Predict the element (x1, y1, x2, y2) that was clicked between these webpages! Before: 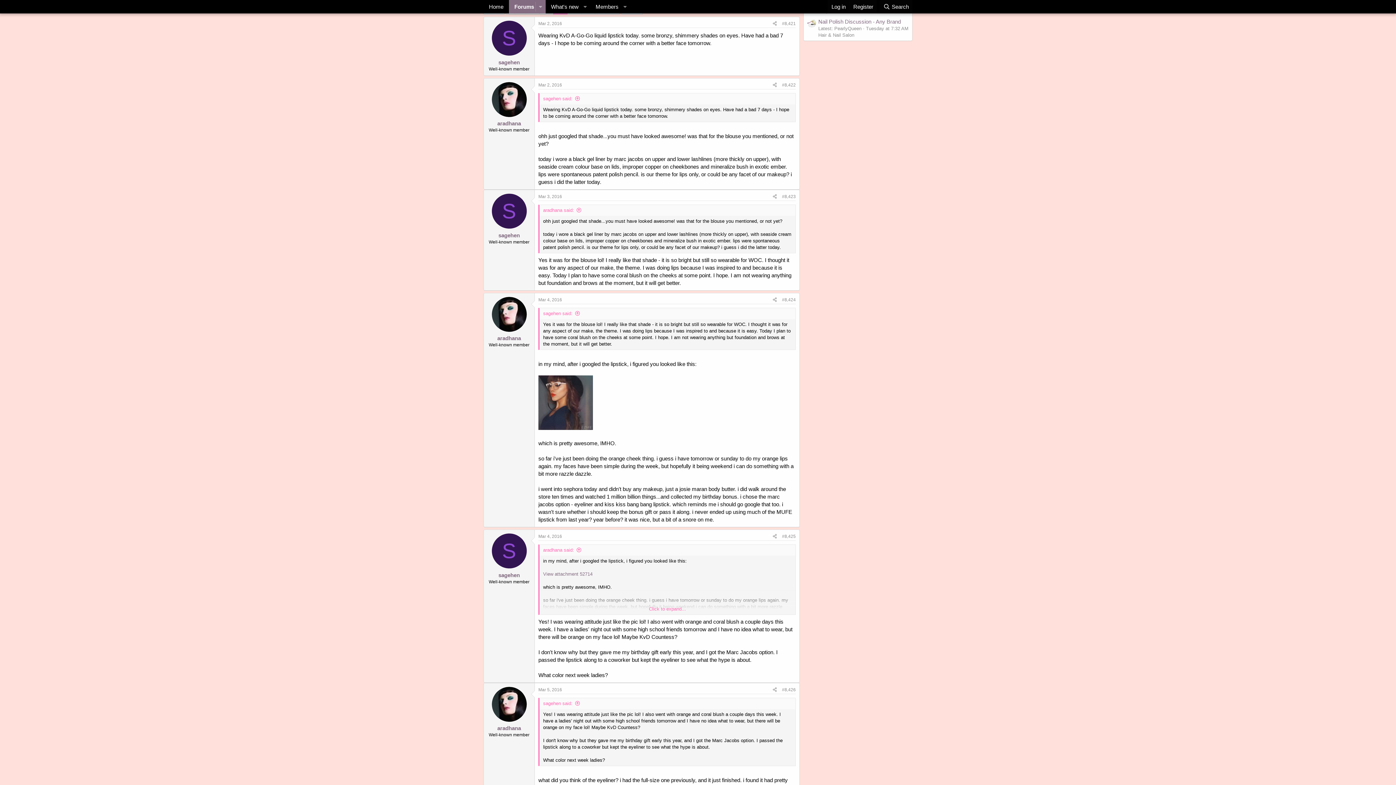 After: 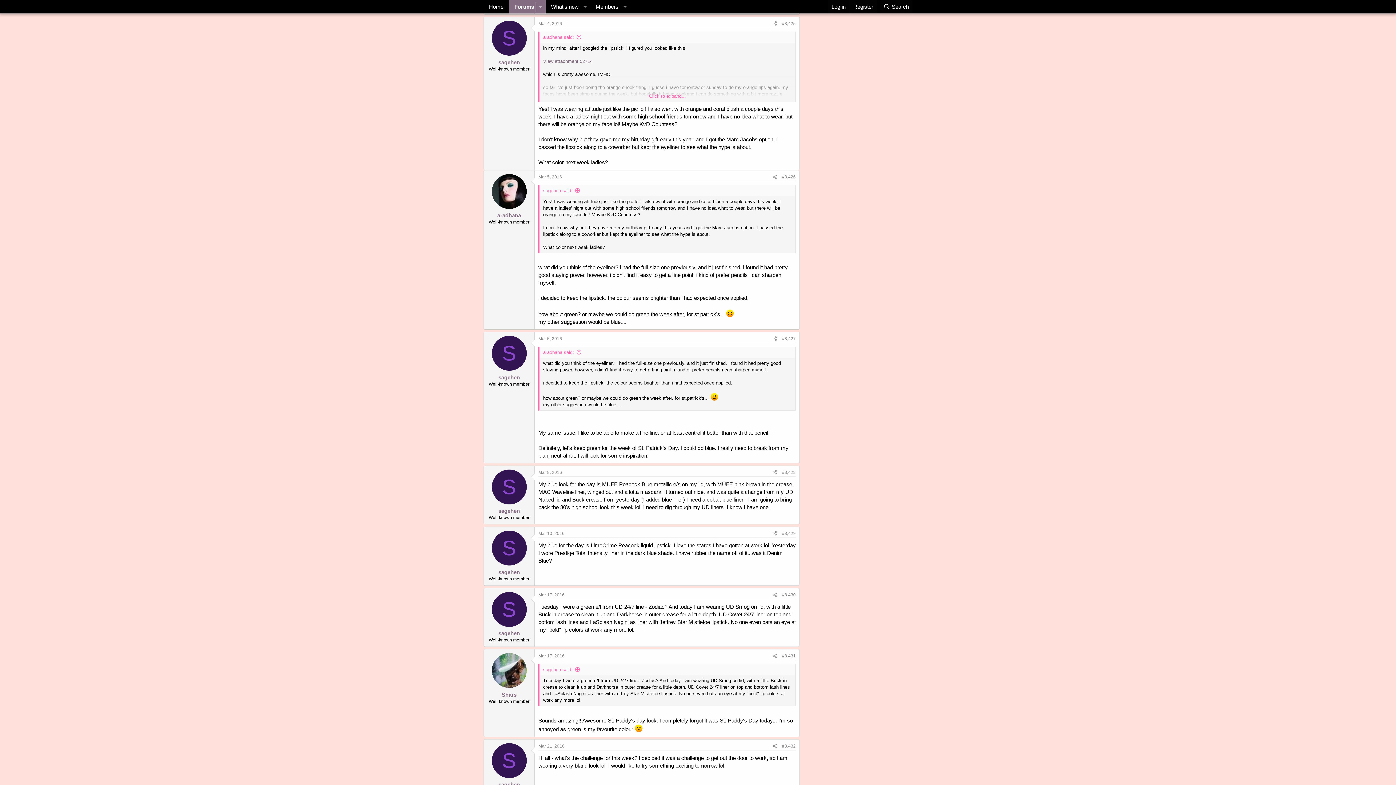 Action: label: #8,425 bbox: (782, 534, 796, 539)